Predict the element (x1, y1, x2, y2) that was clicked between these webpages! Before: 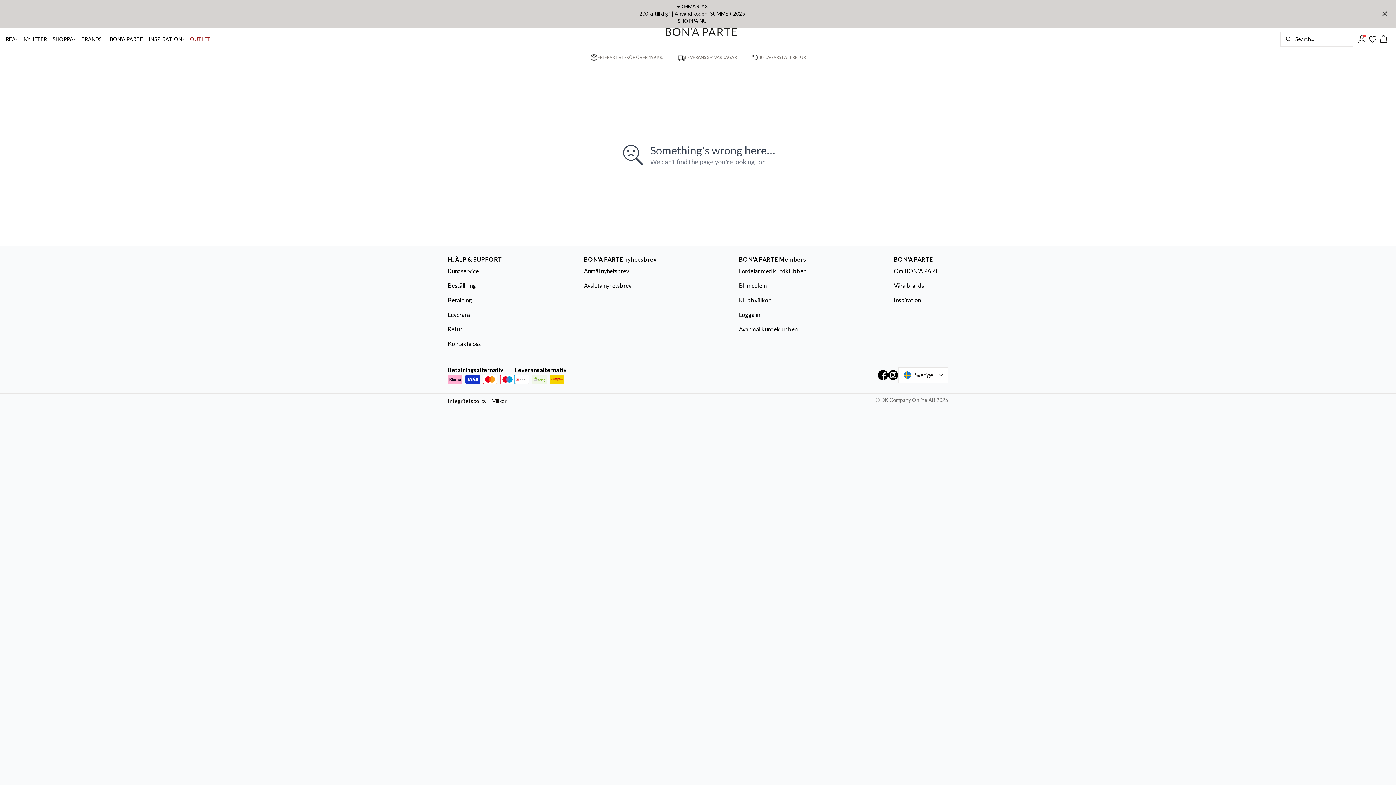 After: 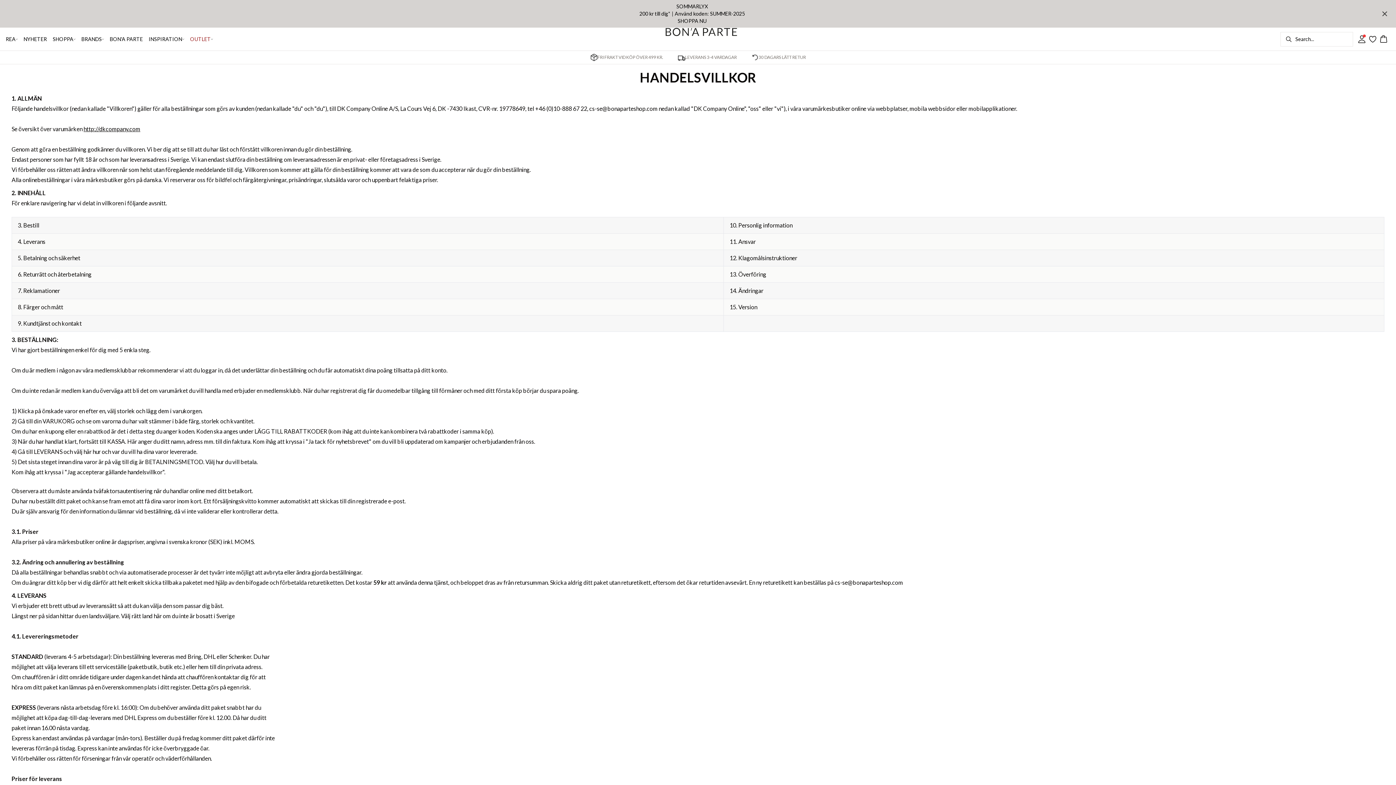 Action: label: Villkor bbox: (492, 398, 506, 404)